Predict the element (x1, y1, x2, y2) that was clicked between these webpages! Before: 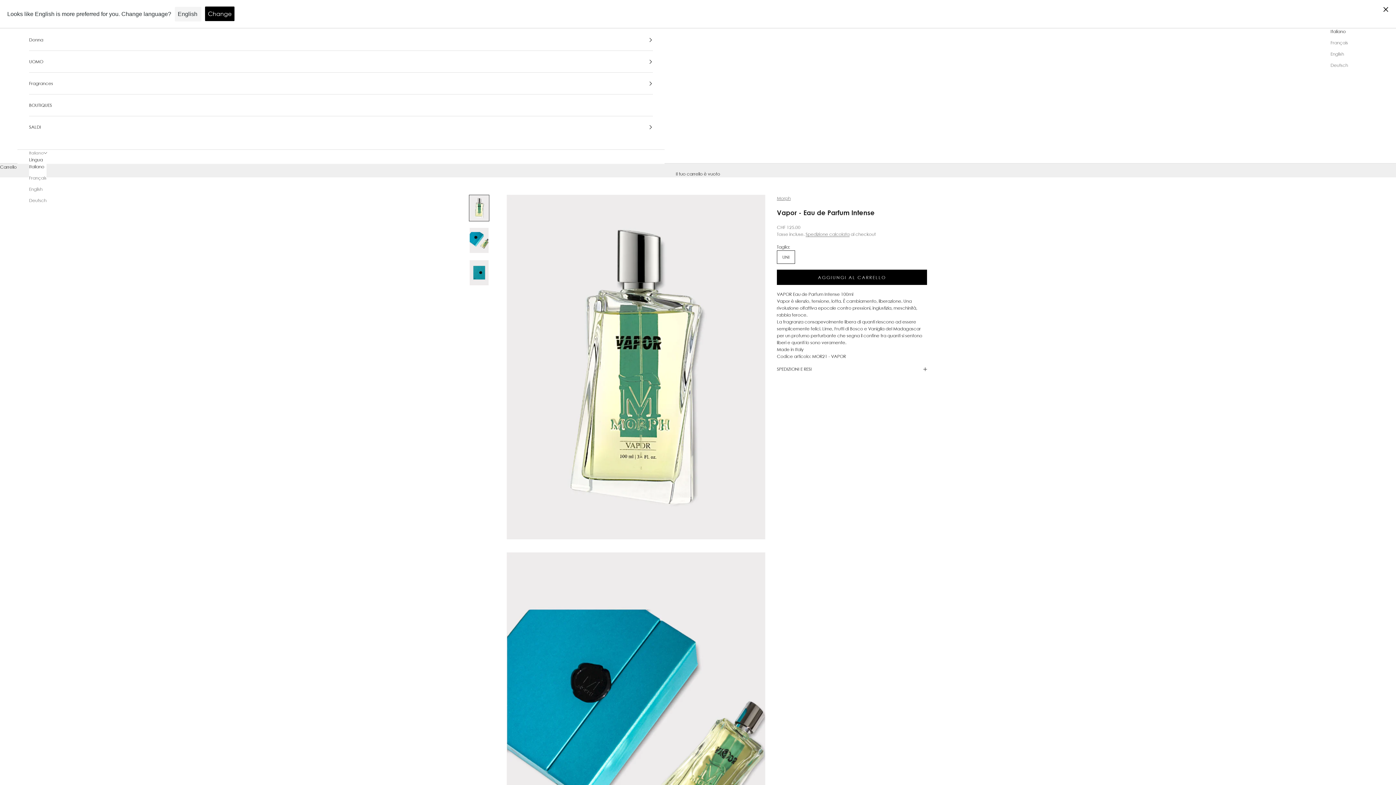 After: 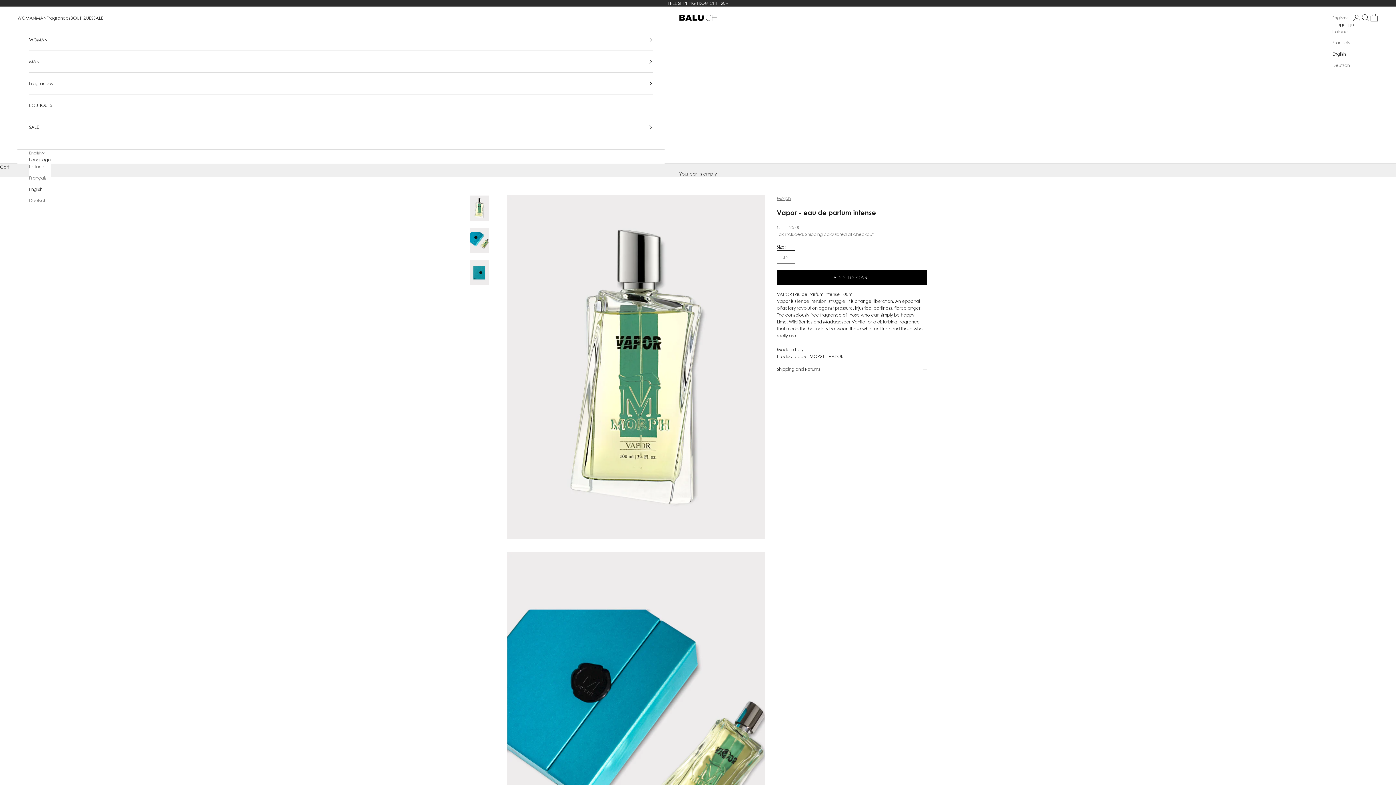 Action: bbox: (29, 185, 46, 192) label: English